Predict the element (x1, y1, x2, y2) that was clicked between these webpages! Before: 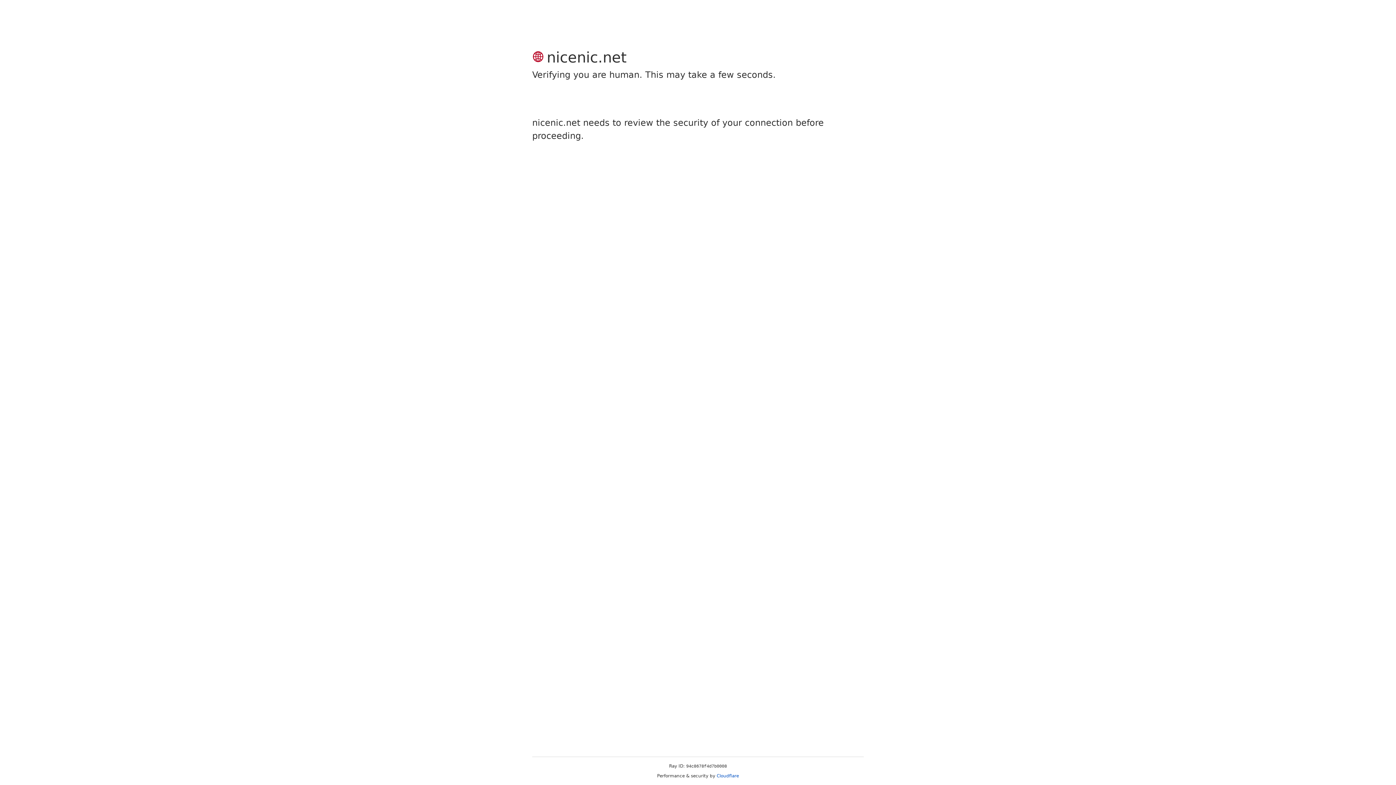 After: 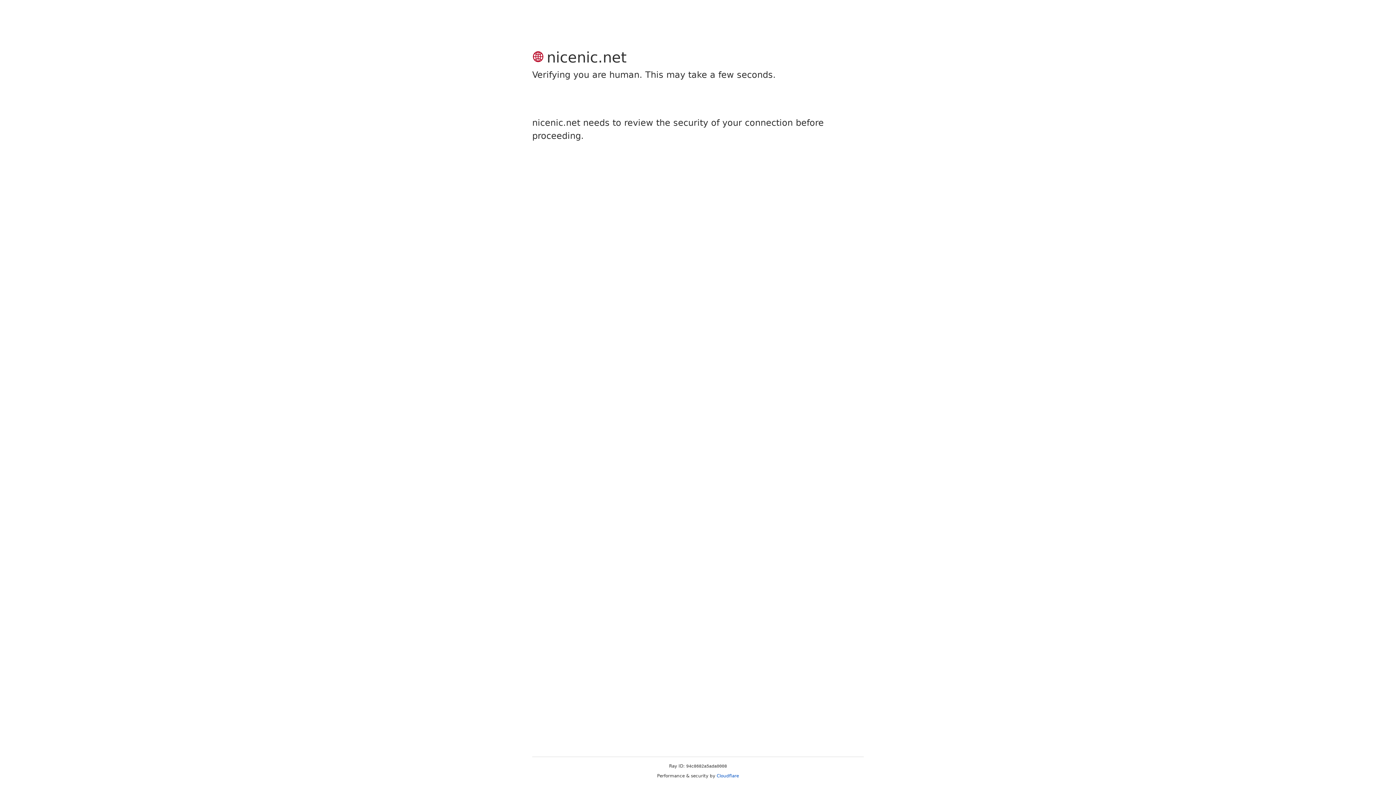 Action: label: Cloudflare bbox: (716, 773, 739, 778)